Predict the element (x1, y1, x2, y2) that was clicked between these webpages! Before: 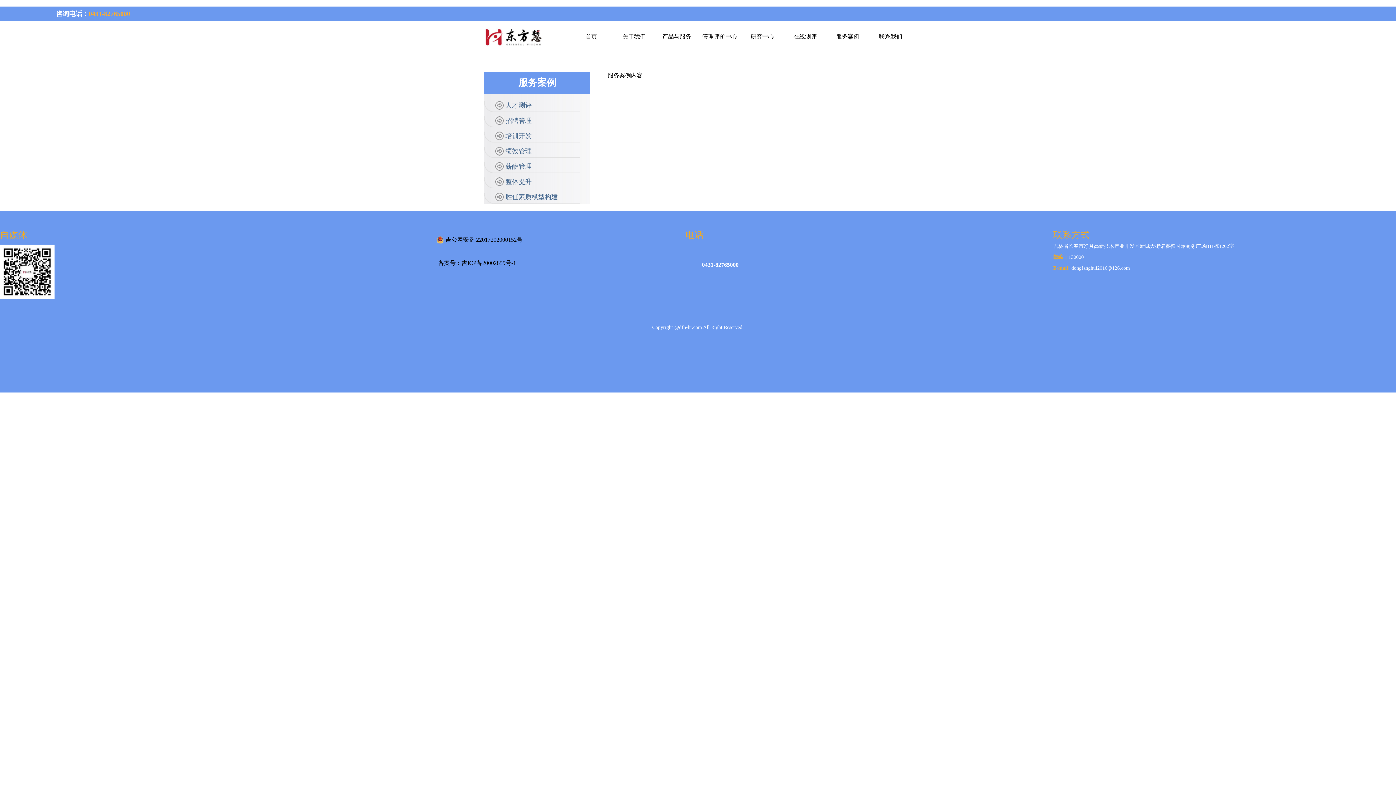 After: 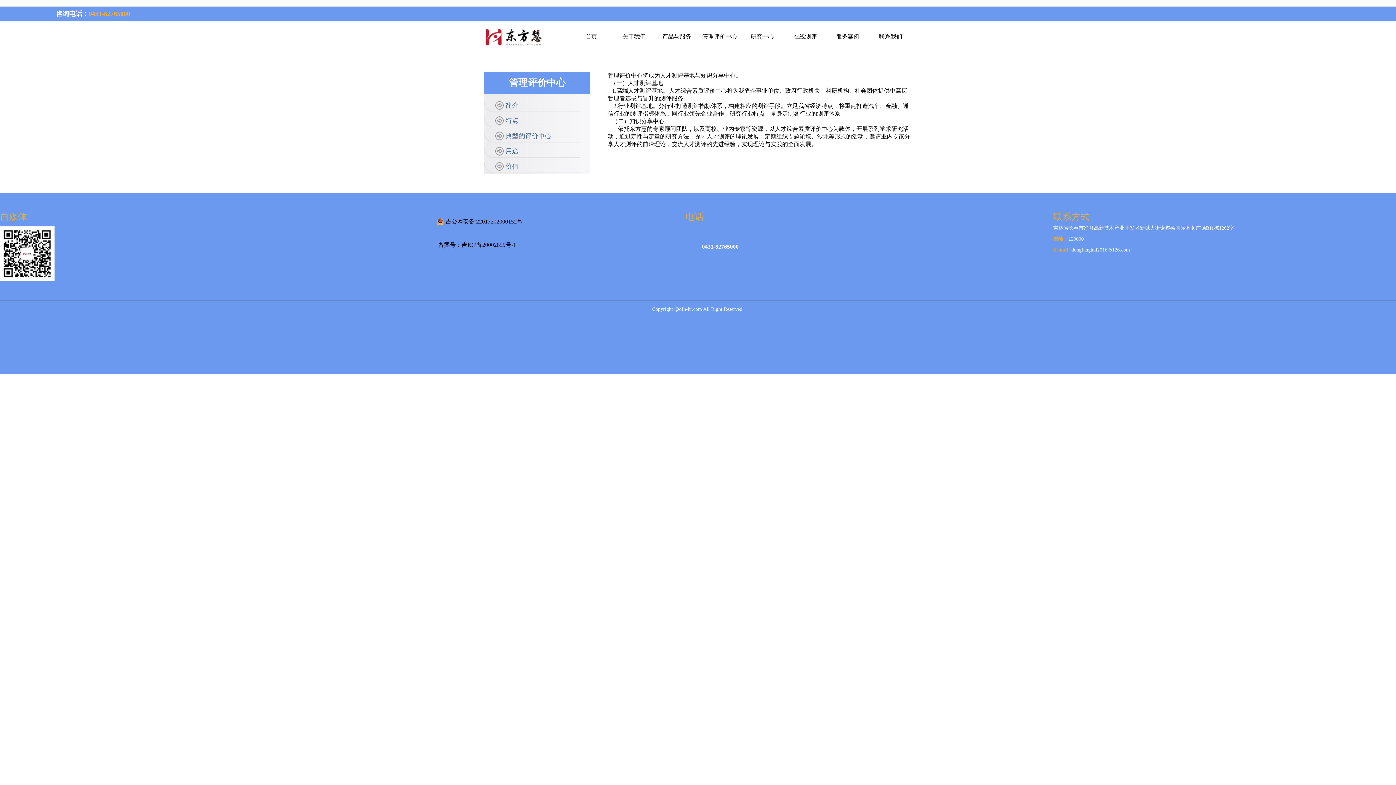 Action: label: 管理评价中心 bbox: (698, 30, 741, 42)